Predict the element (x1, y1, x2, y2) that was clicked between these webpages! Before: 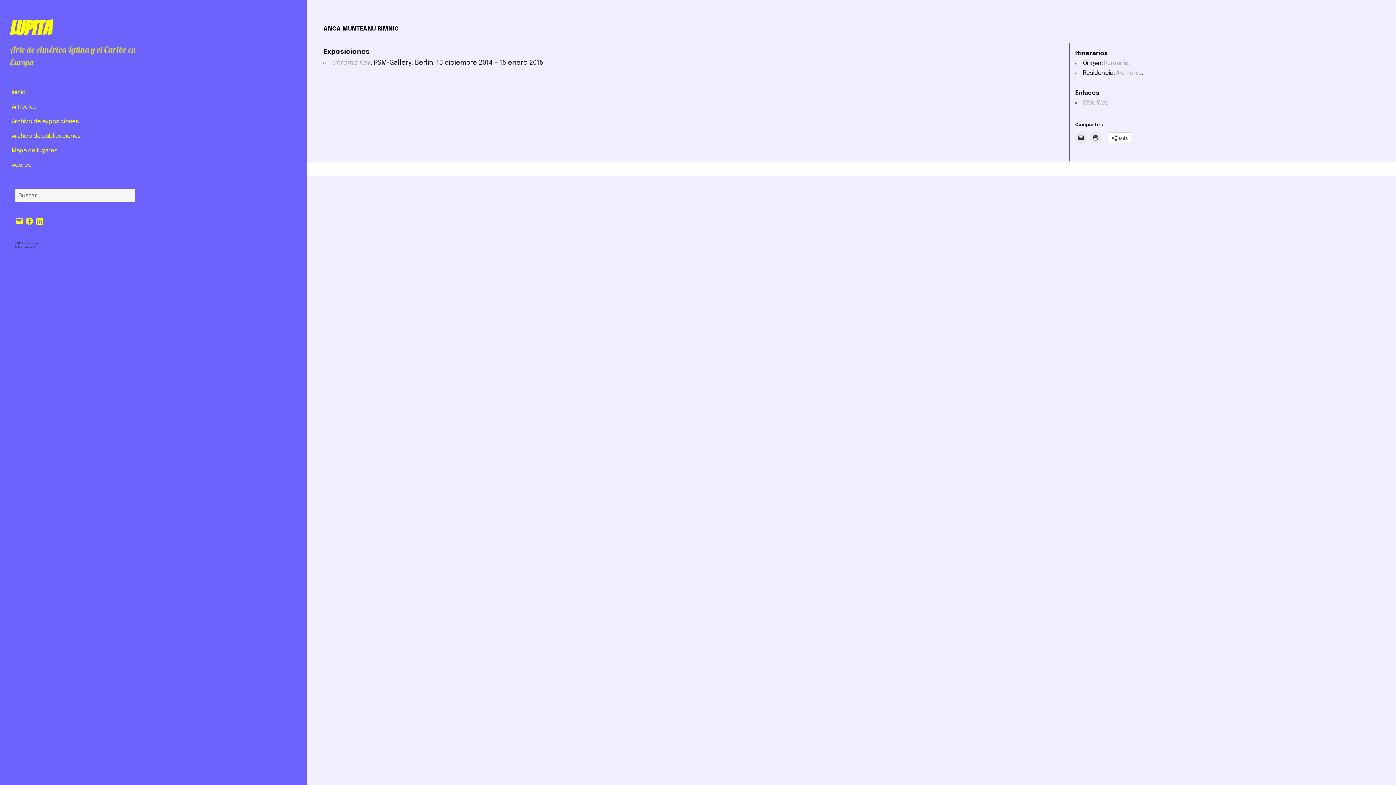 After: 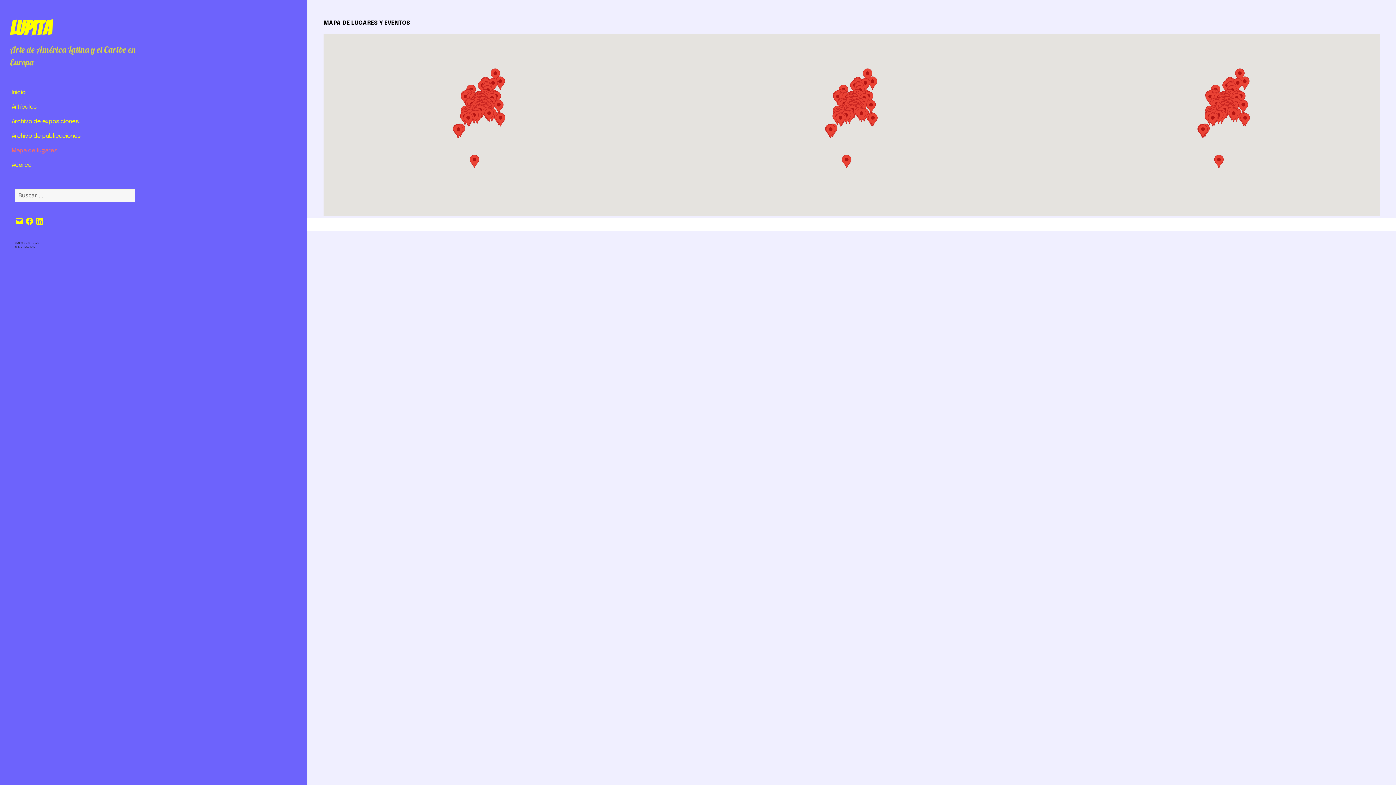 Action: label: Mapa de lugares bbox: (11, 143, 138, 158)